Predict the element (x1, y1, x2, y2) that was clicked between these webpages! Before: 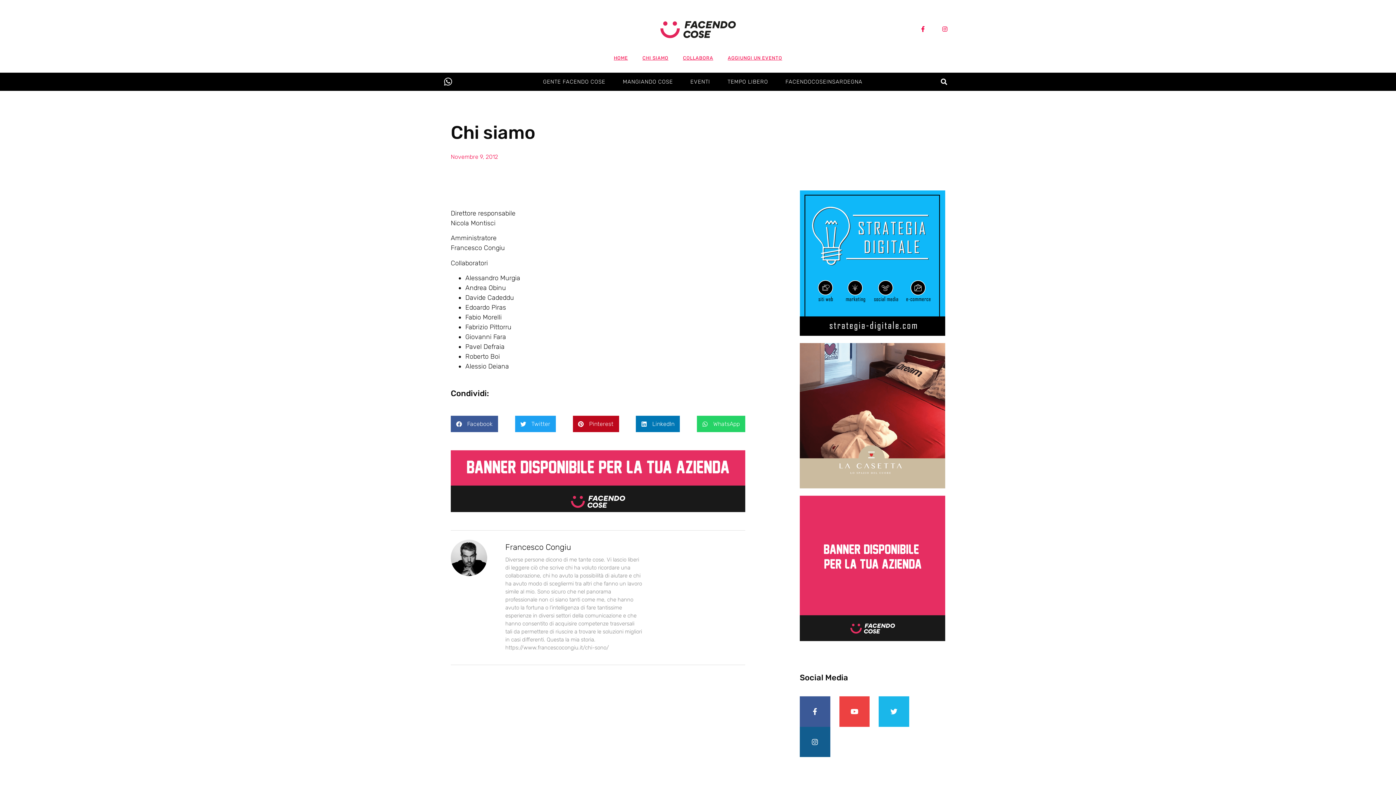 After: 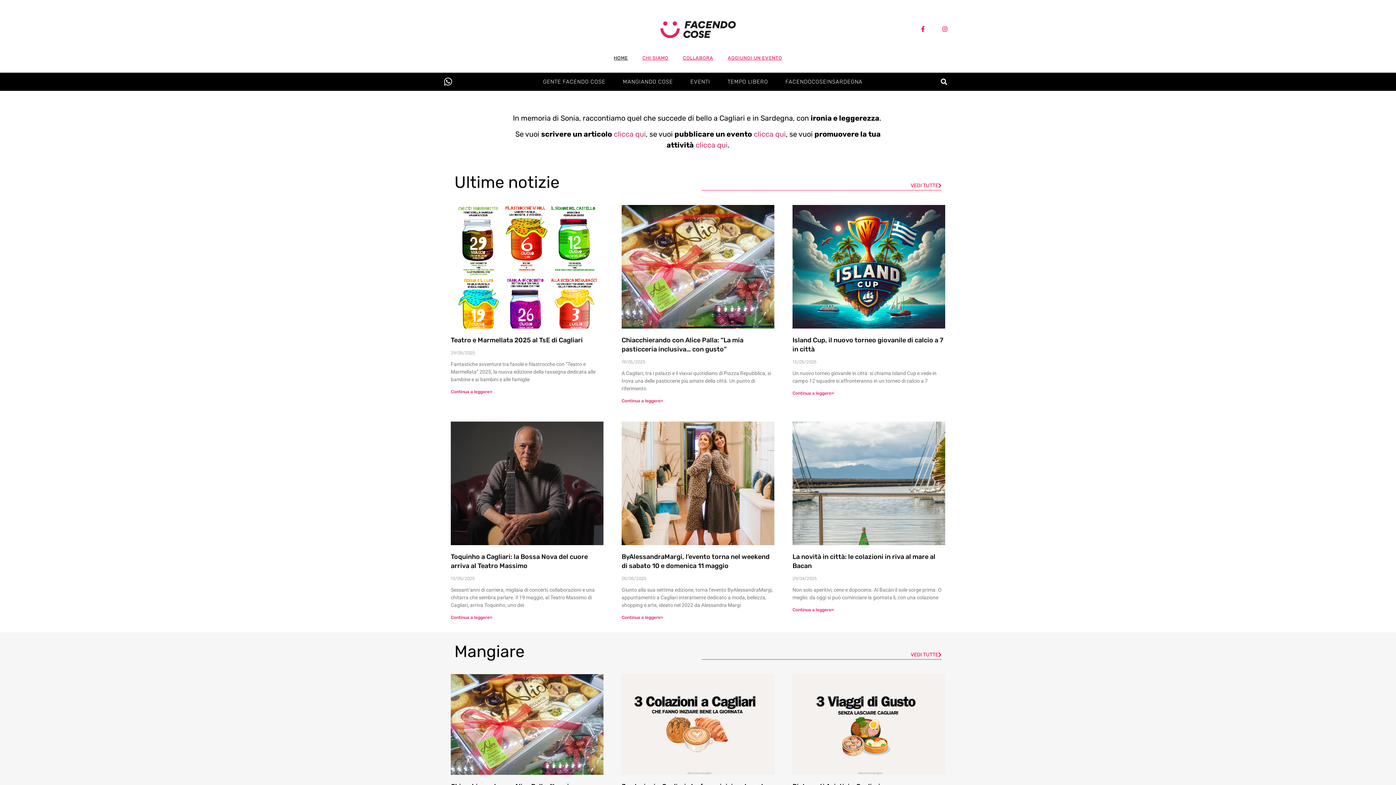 Action: bbox: (658, 18, 737, 39)